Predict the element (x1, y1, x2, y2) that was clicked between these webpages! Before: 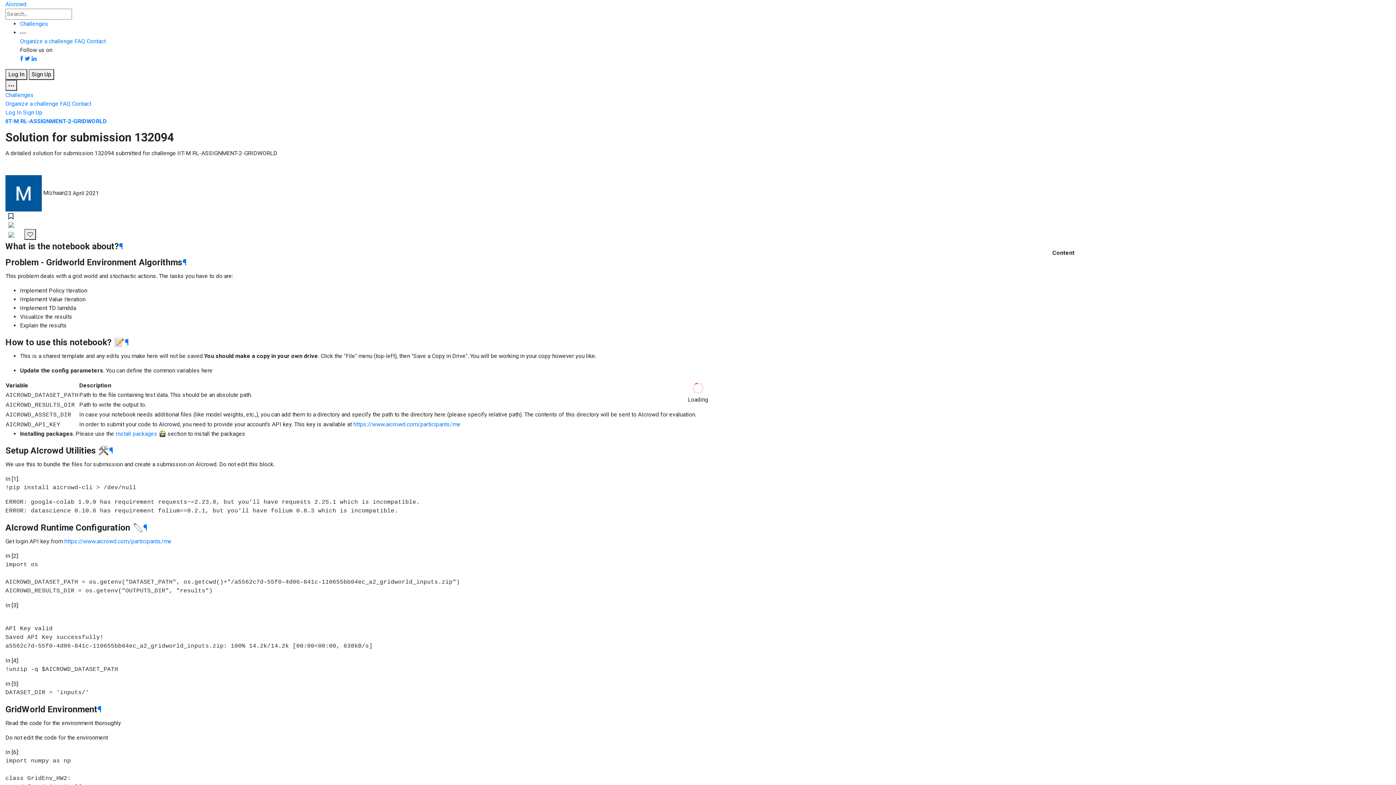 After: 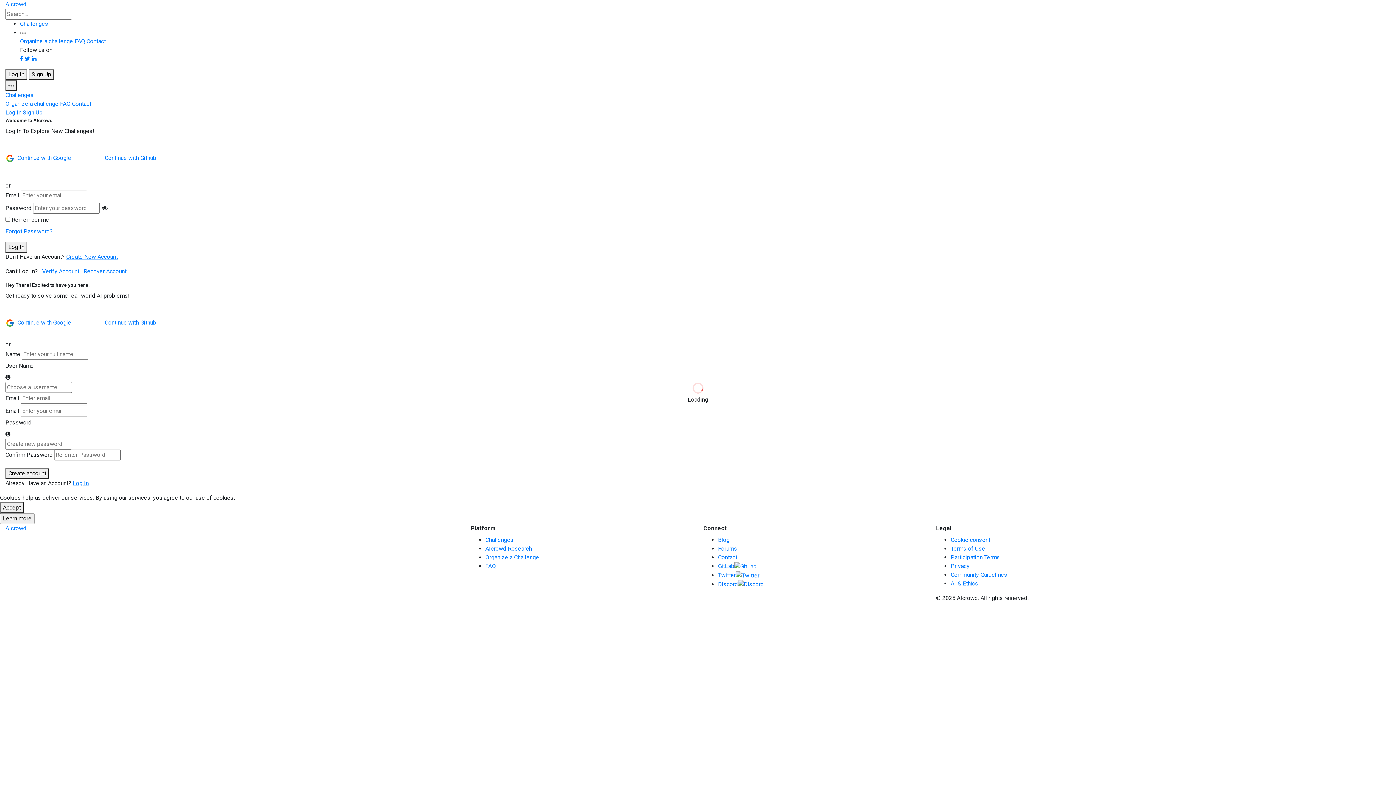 Action: bbox: (5, 109, 21, 116) label: Log In